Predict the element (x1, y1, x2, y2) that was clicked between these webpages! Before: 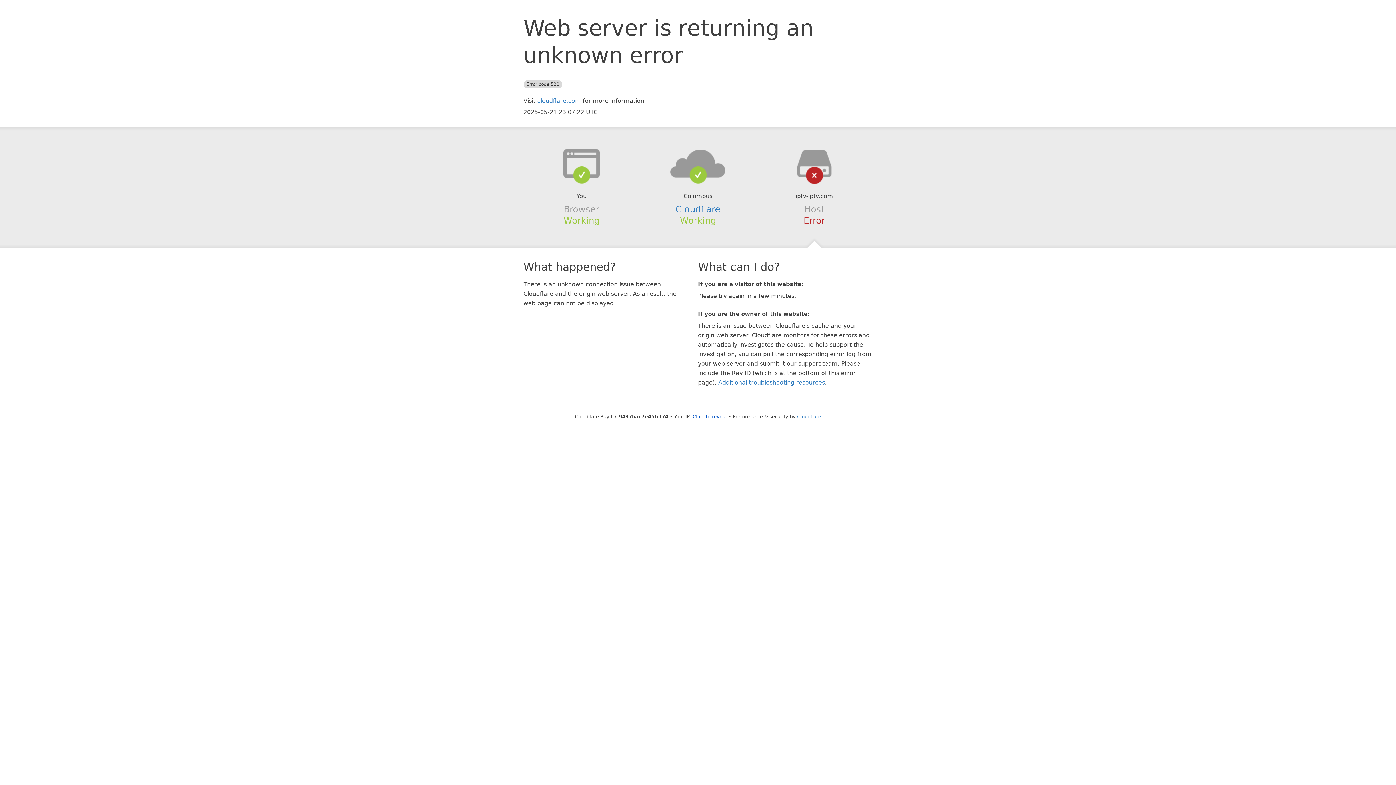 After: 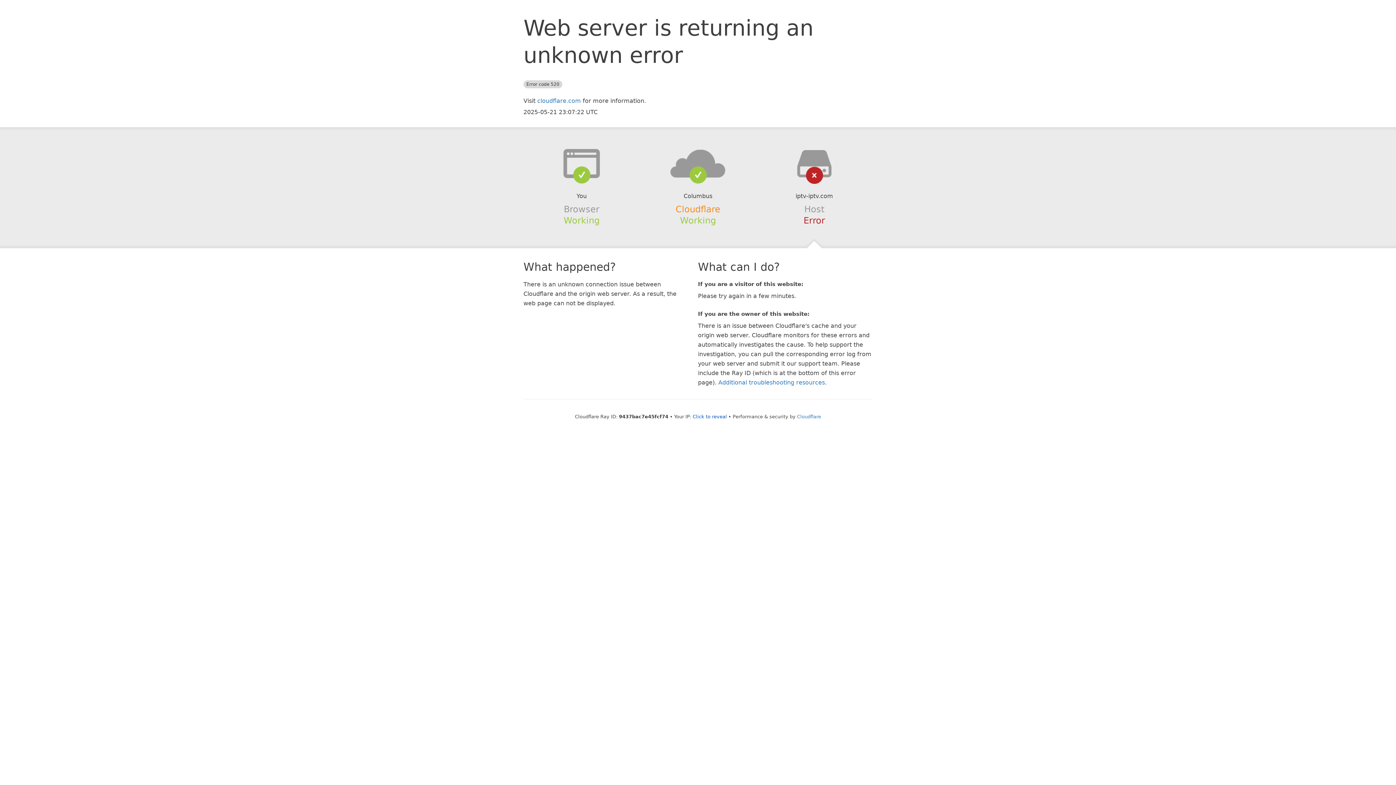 Action: label: Cloudflare bbox: (675, 204, 720, 214)